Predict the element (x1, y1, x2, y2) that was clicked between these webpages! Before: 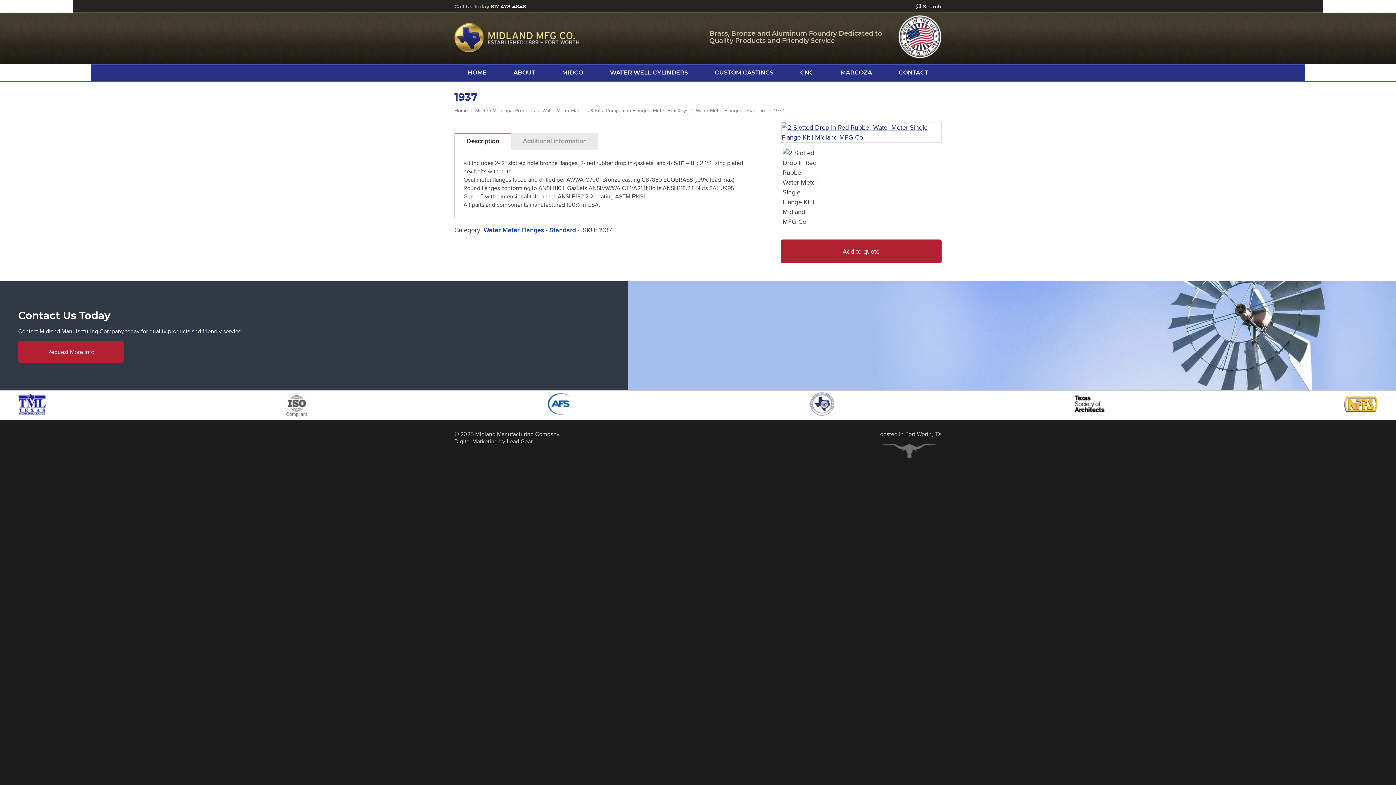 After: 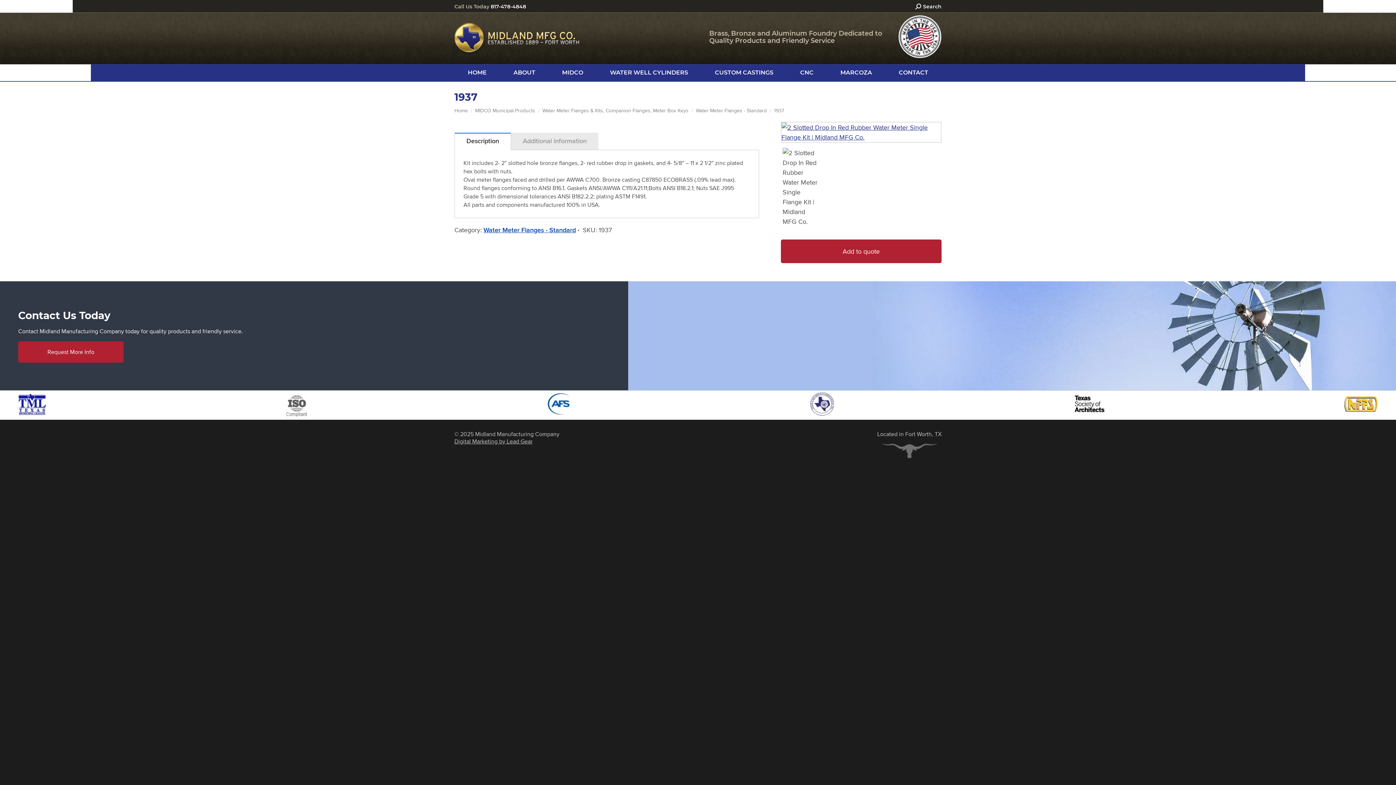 Action: bbox: (18, 392, 46, 418)